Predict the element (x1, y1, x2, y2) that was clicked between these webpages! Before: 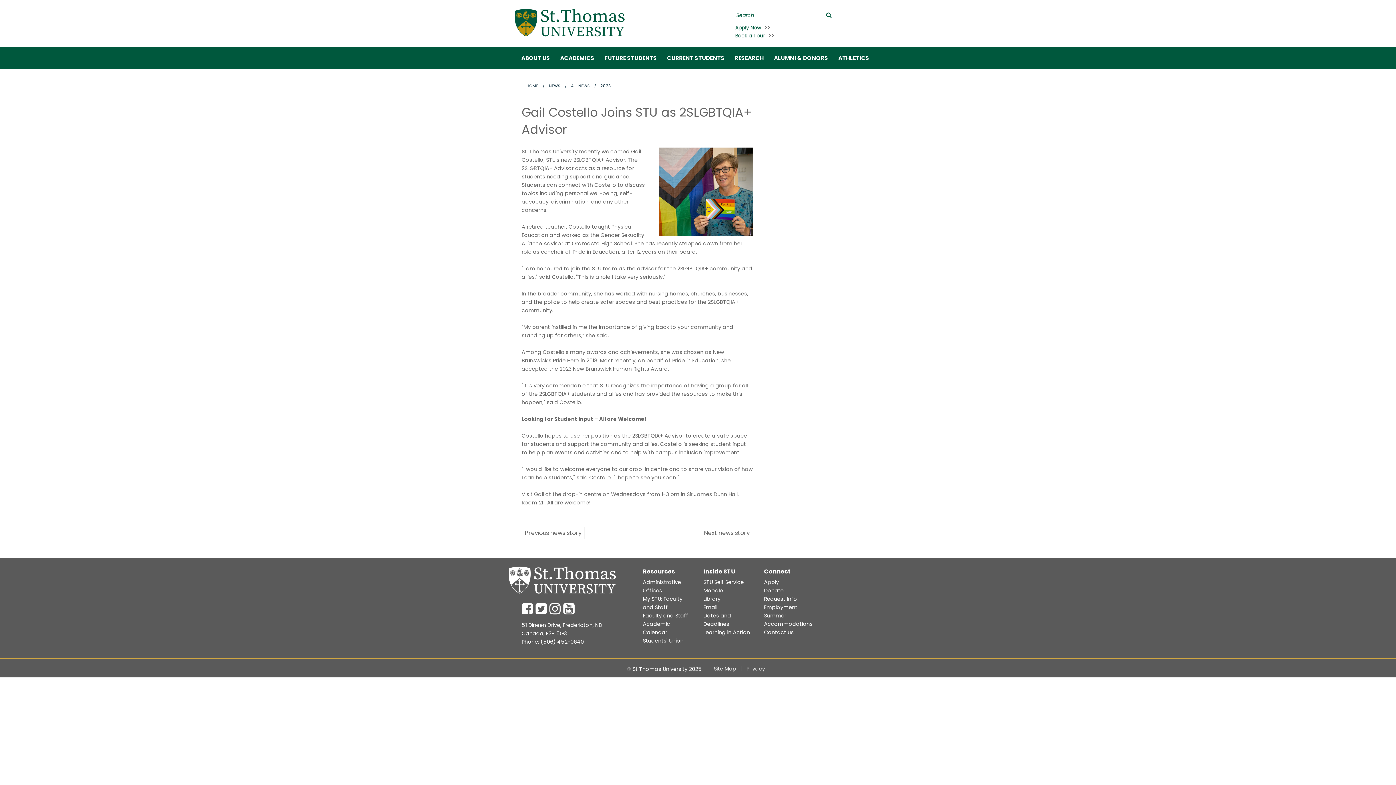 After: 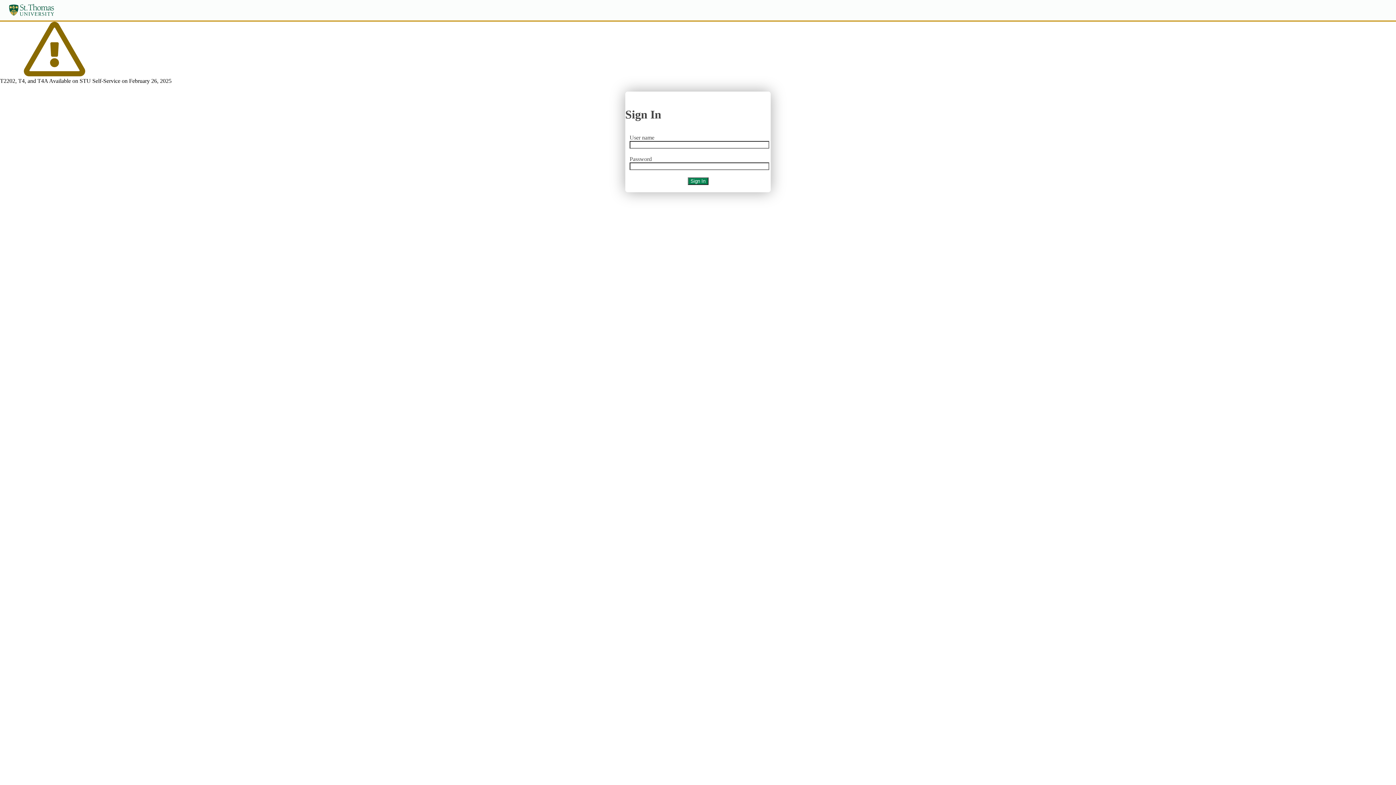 Action: bbox: (703, 579, 743, 586) label: STU Self Service